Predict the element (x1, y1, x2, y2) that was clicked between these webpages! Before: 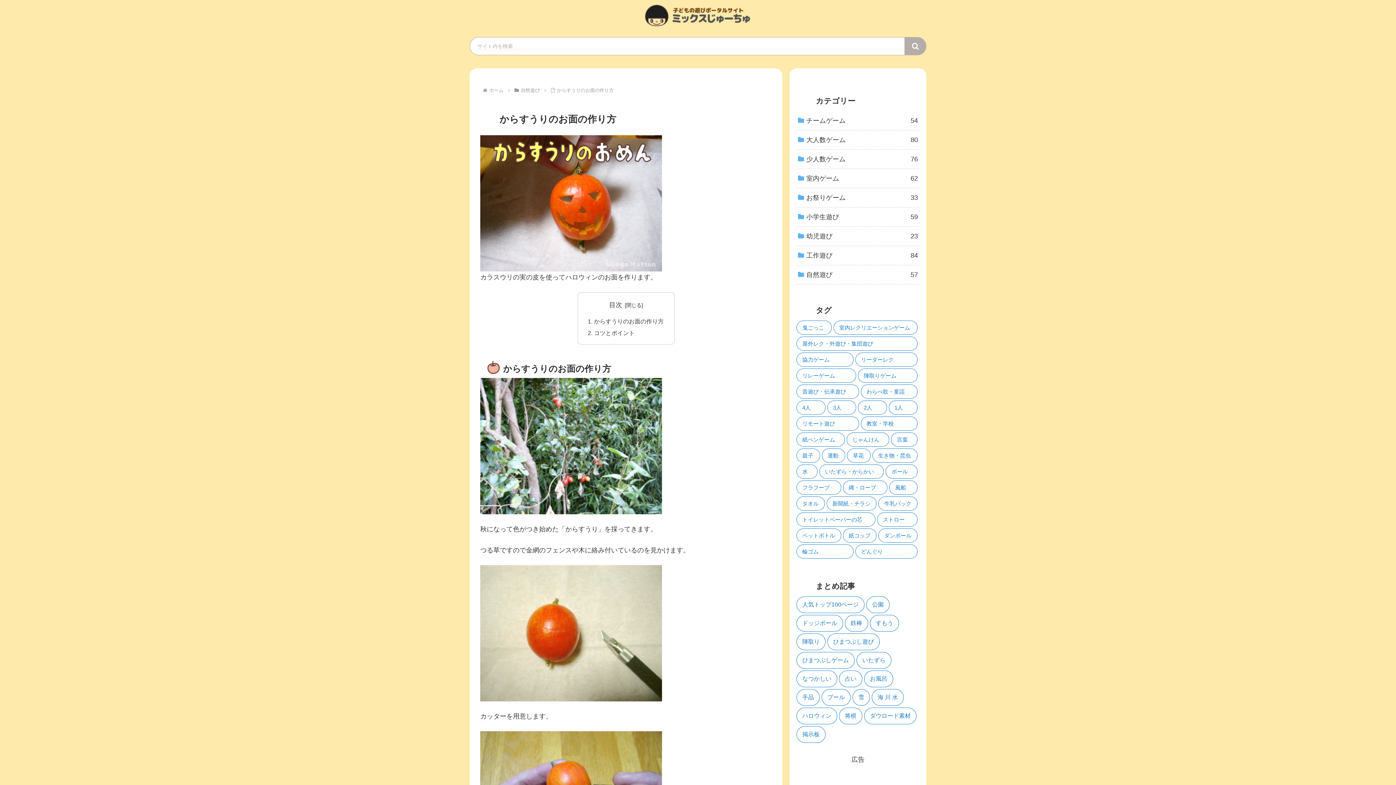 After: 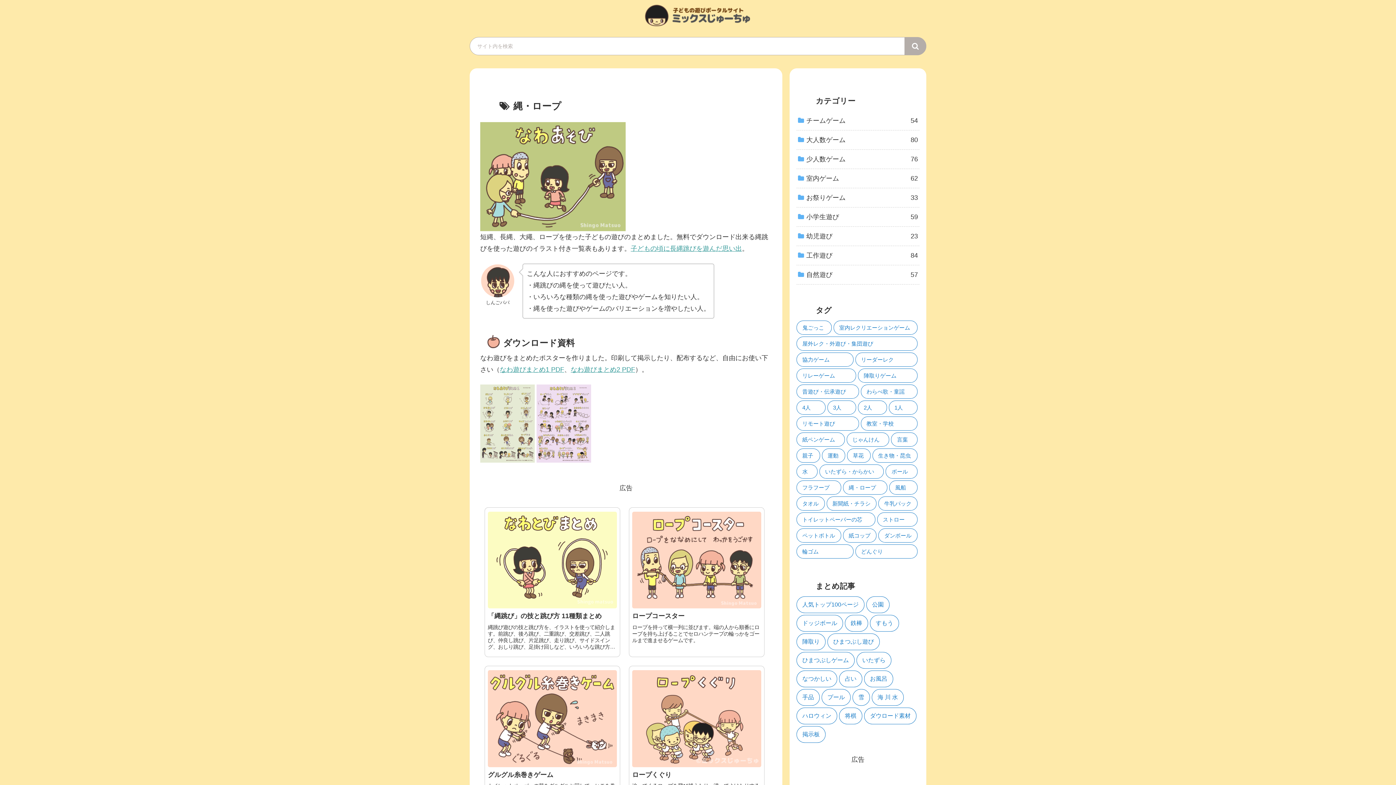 Action: label: 縄・ロープ bbox: (843, 480, 887, 494)